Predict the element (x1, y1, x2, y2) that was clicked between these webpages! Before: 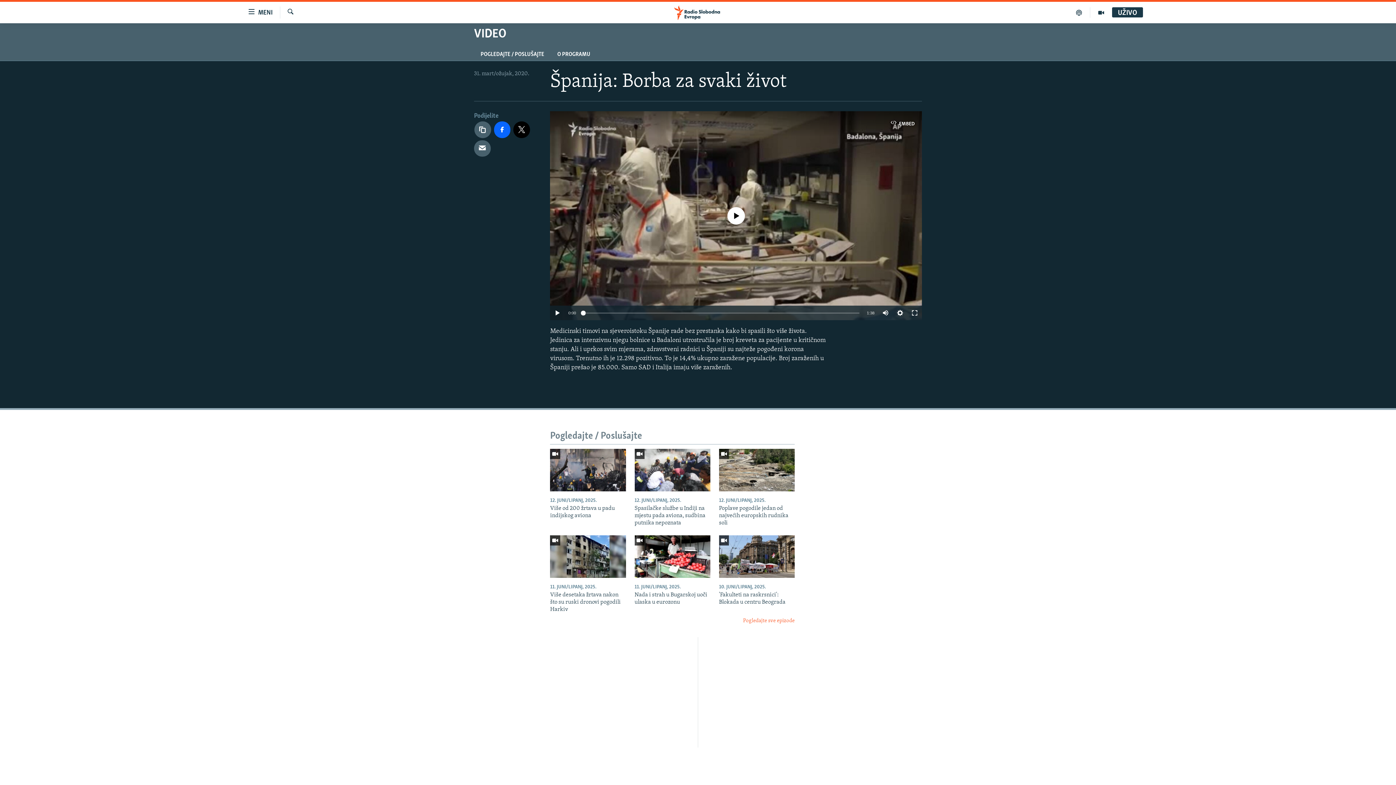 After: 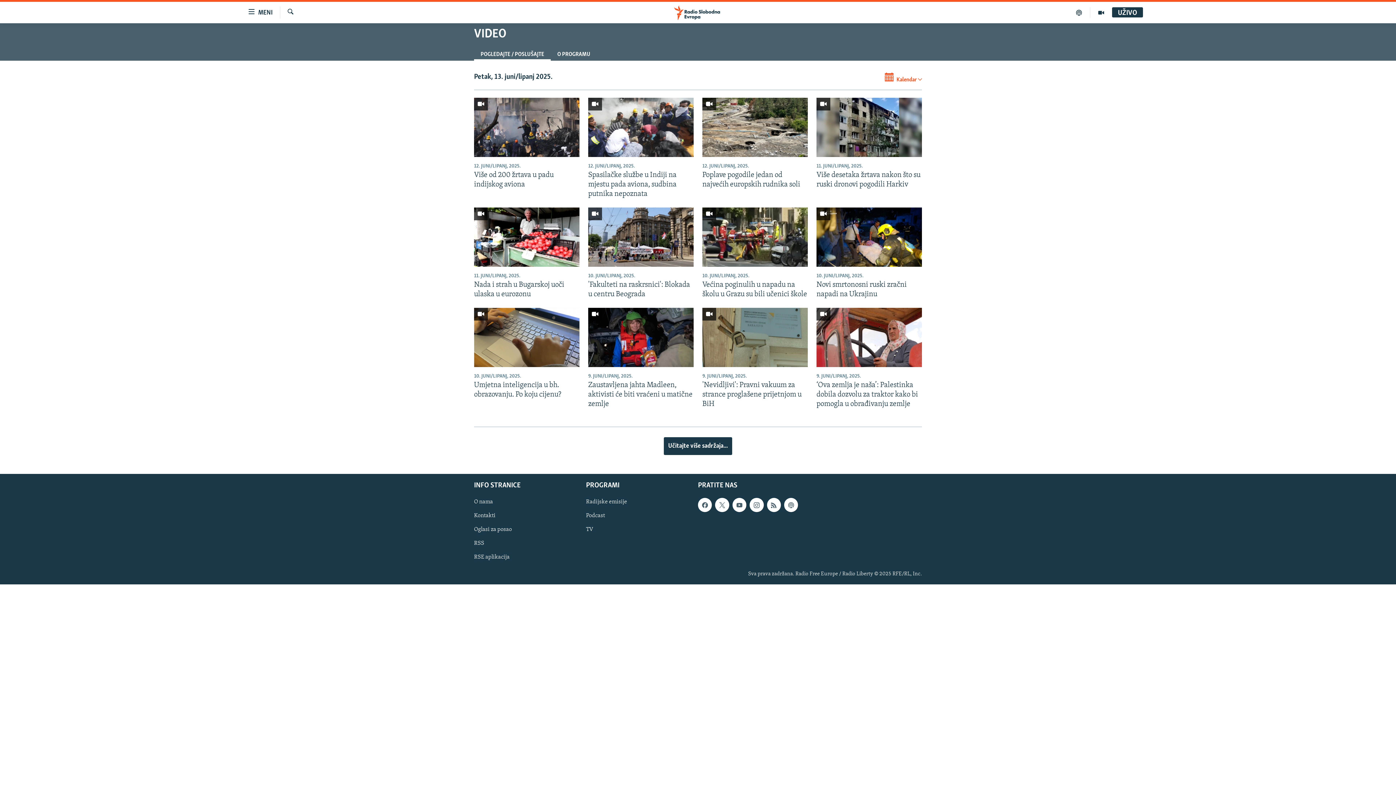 Action: bbox: (474, 23, 506, 42) label: VIDEO